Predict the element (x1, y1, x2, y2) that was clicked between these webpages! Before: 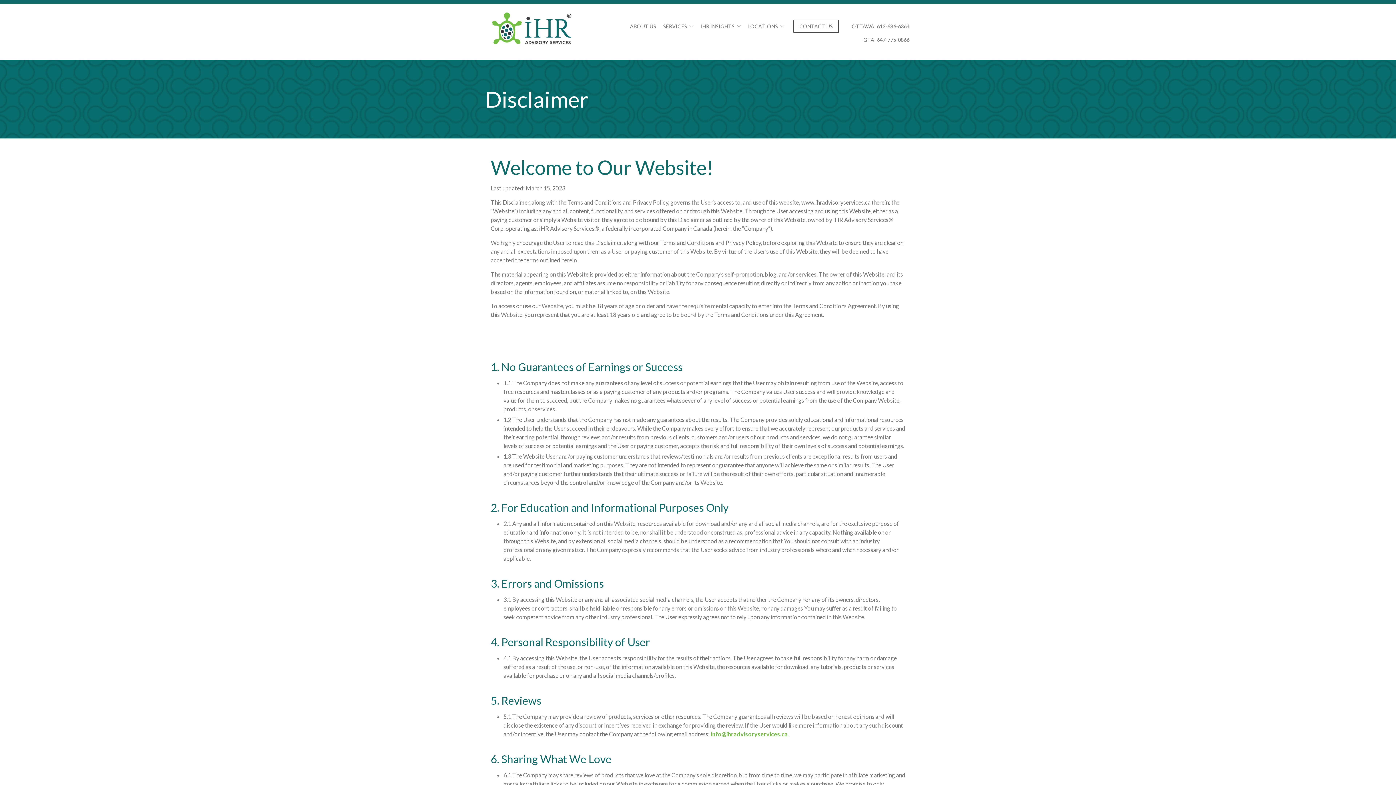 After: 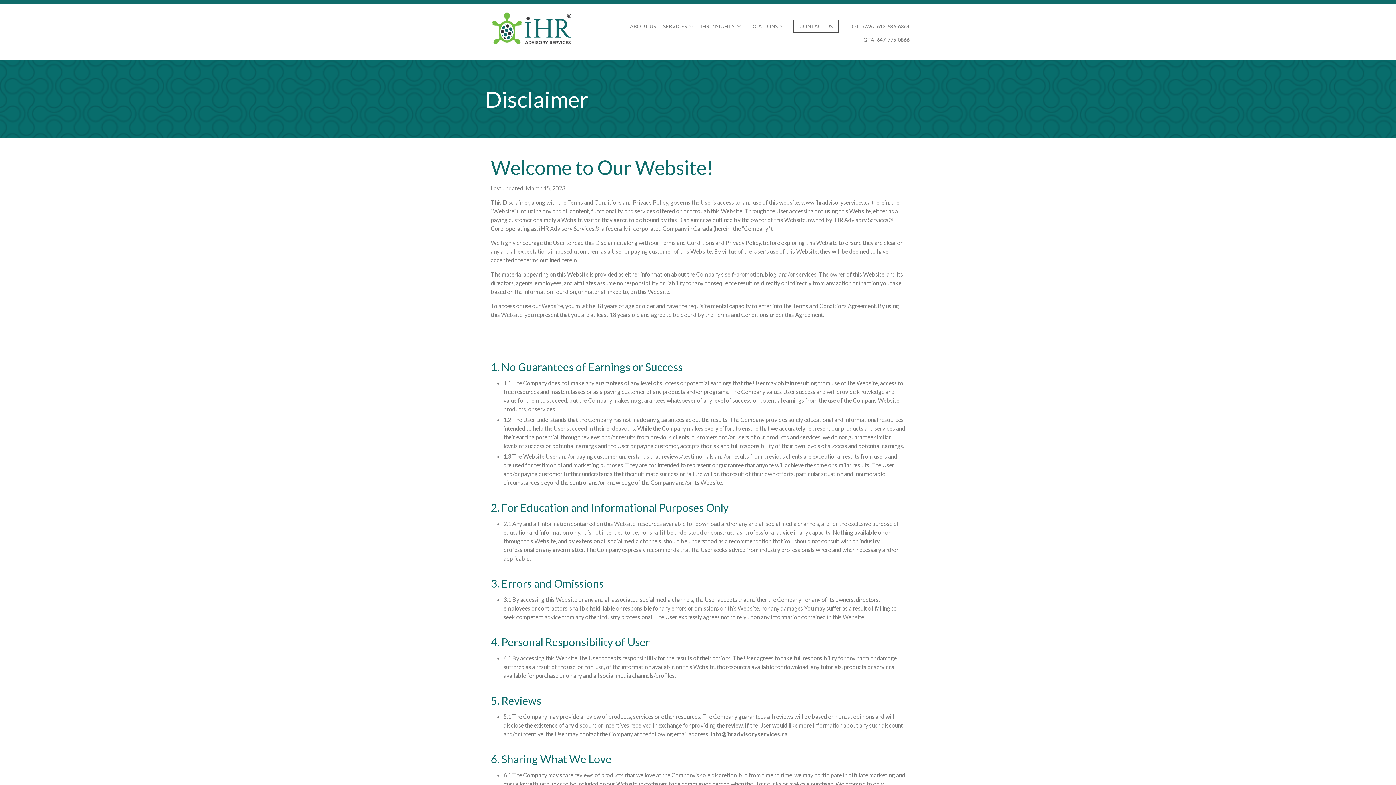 Action: bbox: (710, 730, 788, 737) label: info@ihradvisoryservices.ca